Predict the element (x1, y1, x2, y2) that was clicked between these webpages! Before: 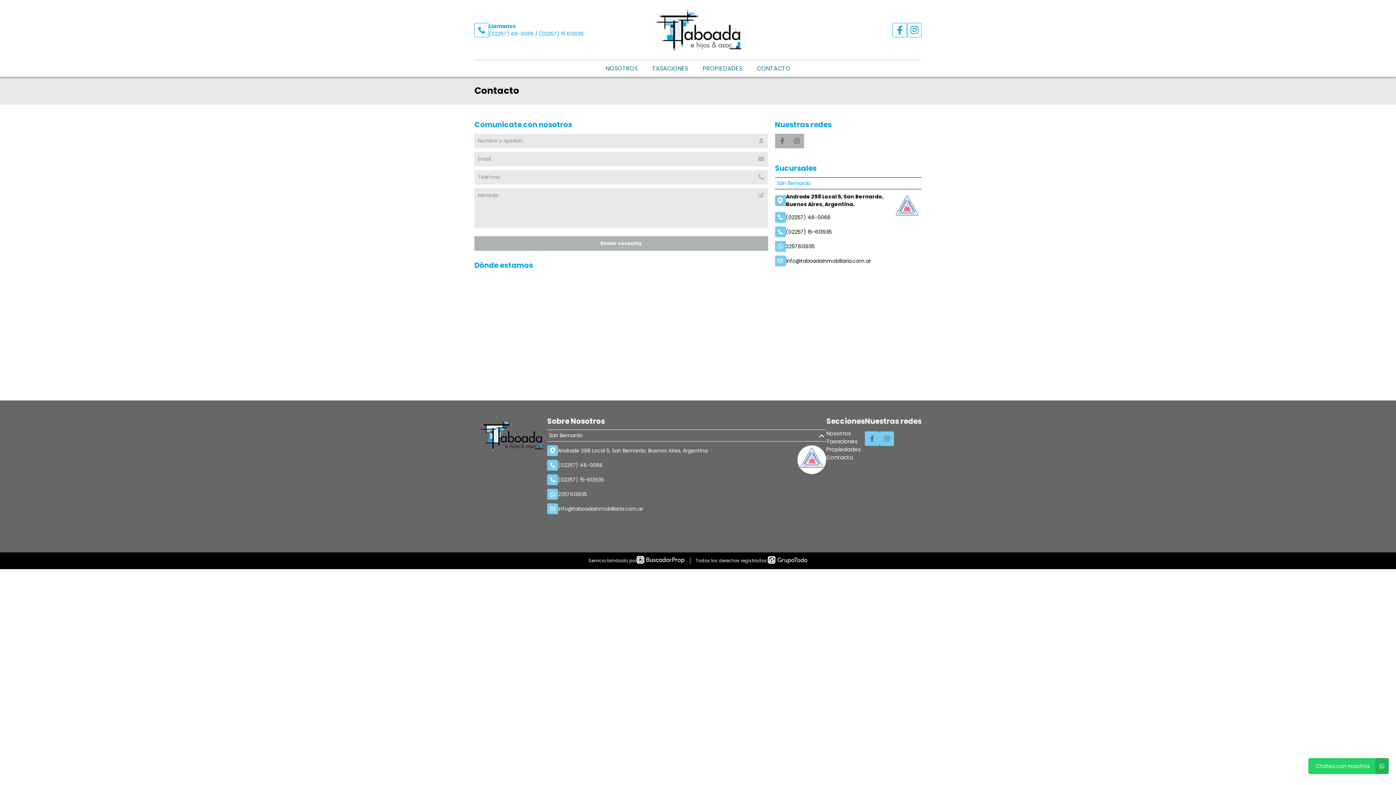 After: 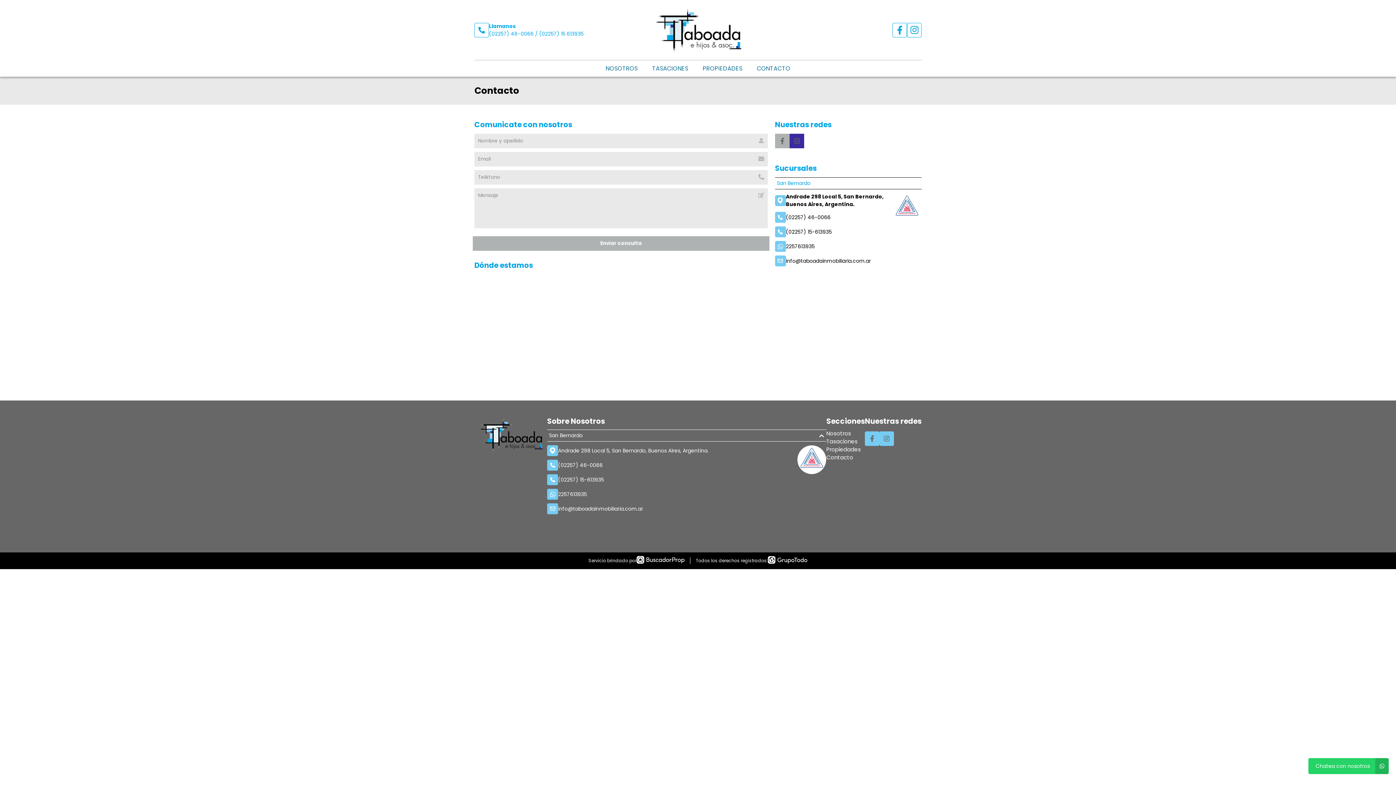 Action: bbox: (789, 133, 804, 148)